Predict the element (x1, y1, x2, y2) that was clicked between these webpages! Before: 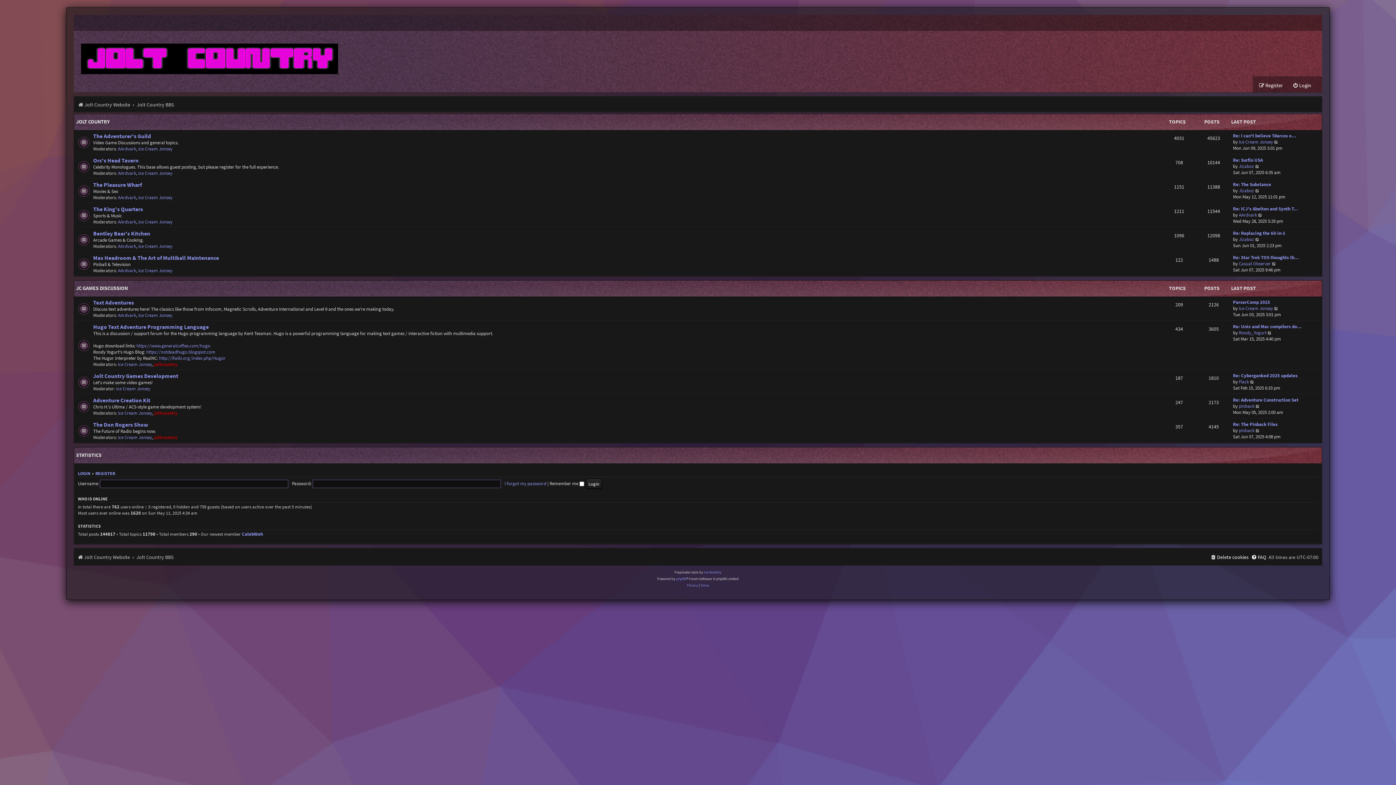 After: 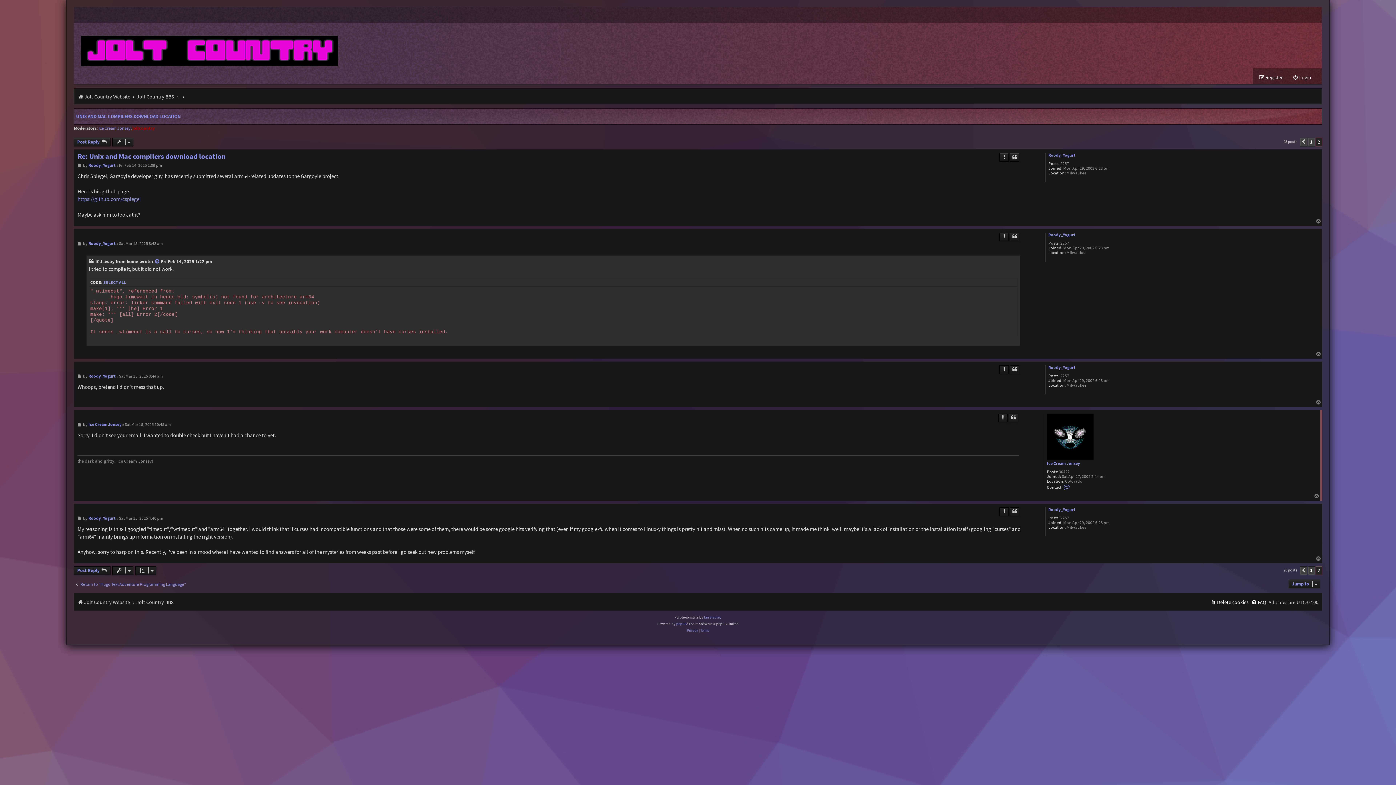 Action: label: Re: Unix and Mac compilers do… bbox: (1233, 323, 1302, 329)